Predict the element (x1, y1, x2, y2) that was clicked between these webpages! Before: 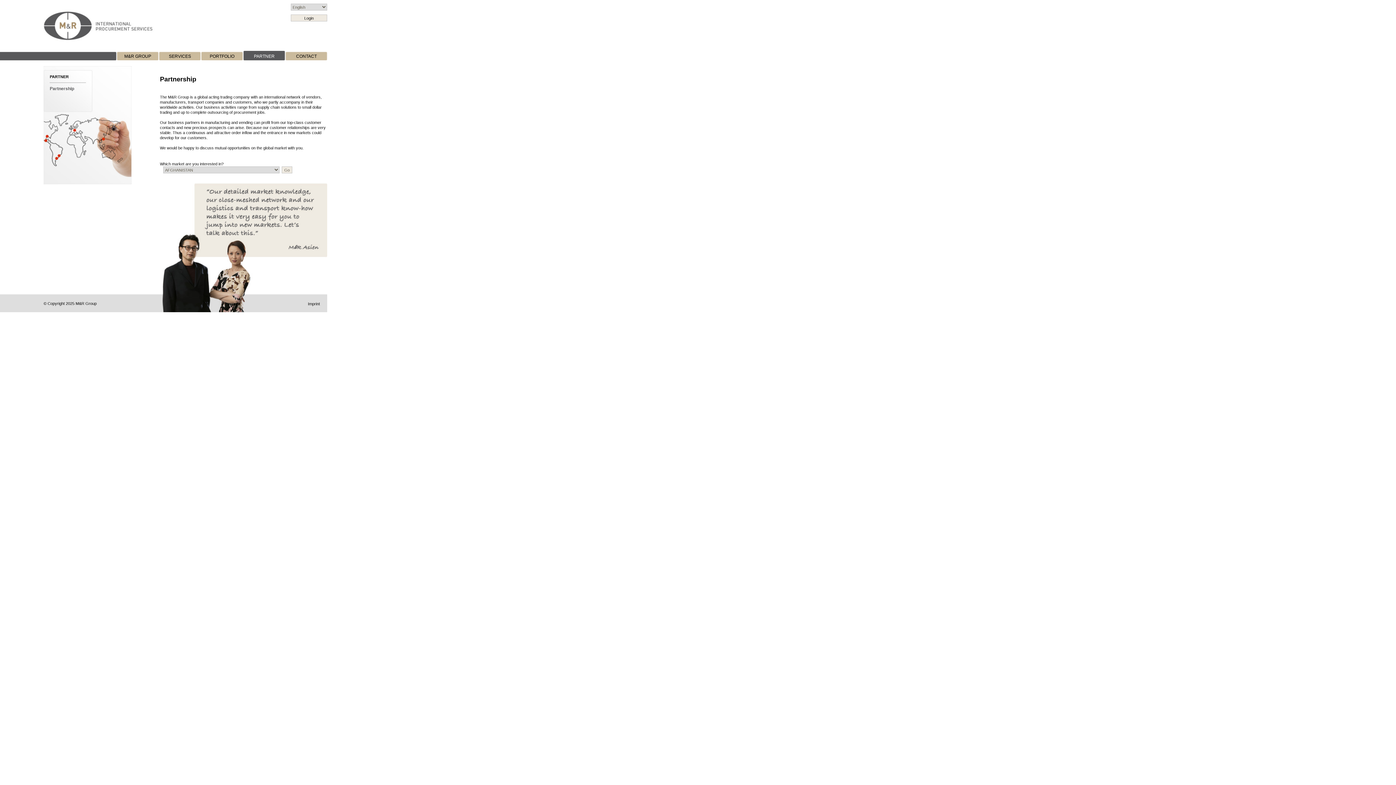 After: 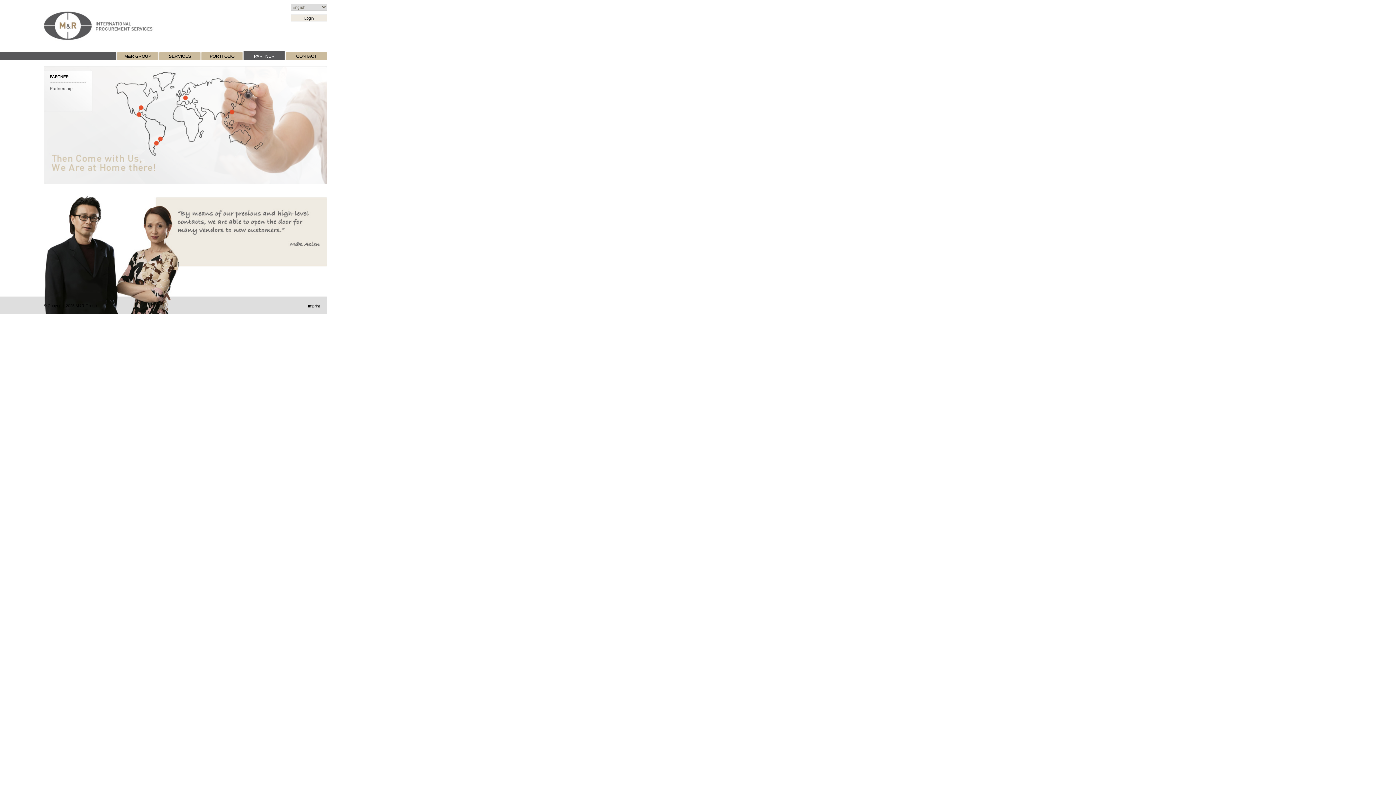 Action: label: PARTNER bbox: (243, 50, 285, 61)